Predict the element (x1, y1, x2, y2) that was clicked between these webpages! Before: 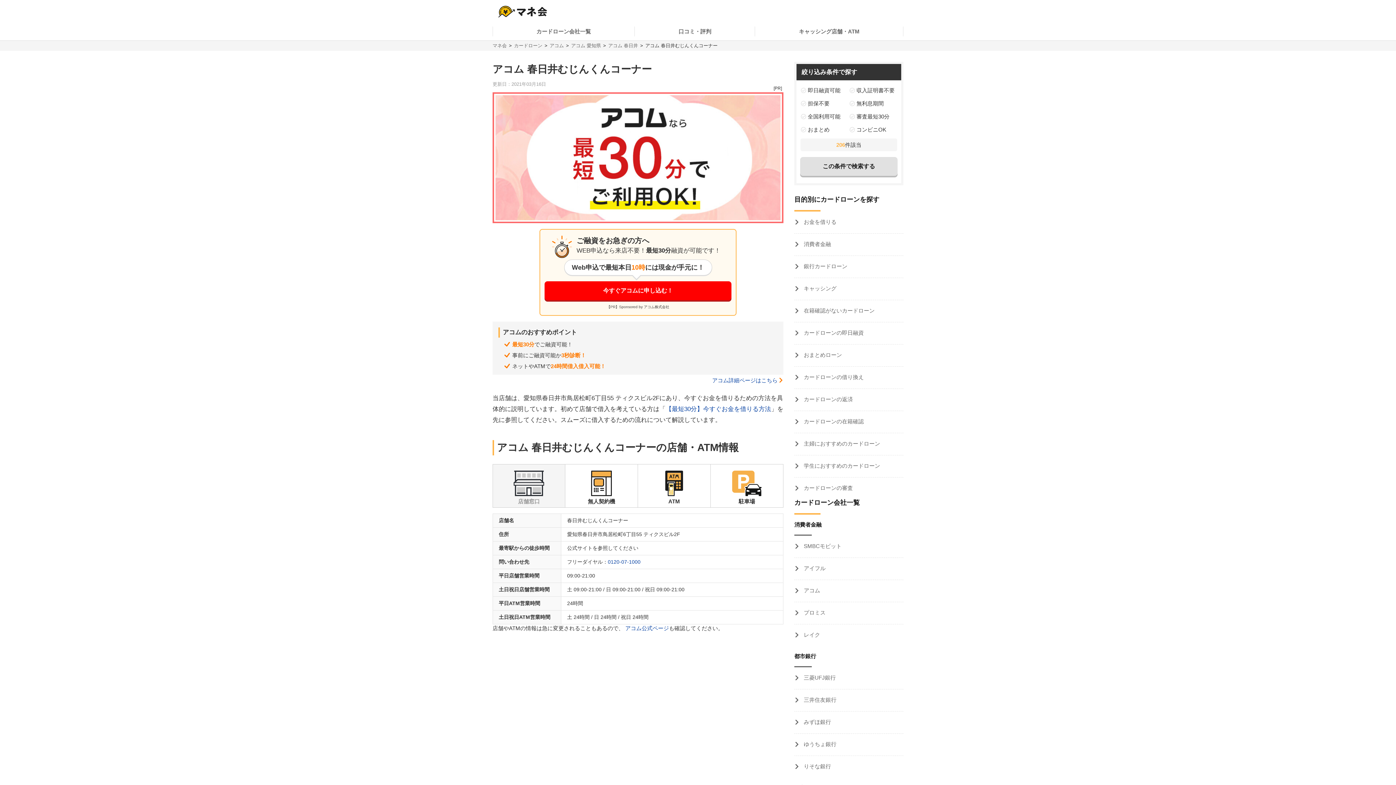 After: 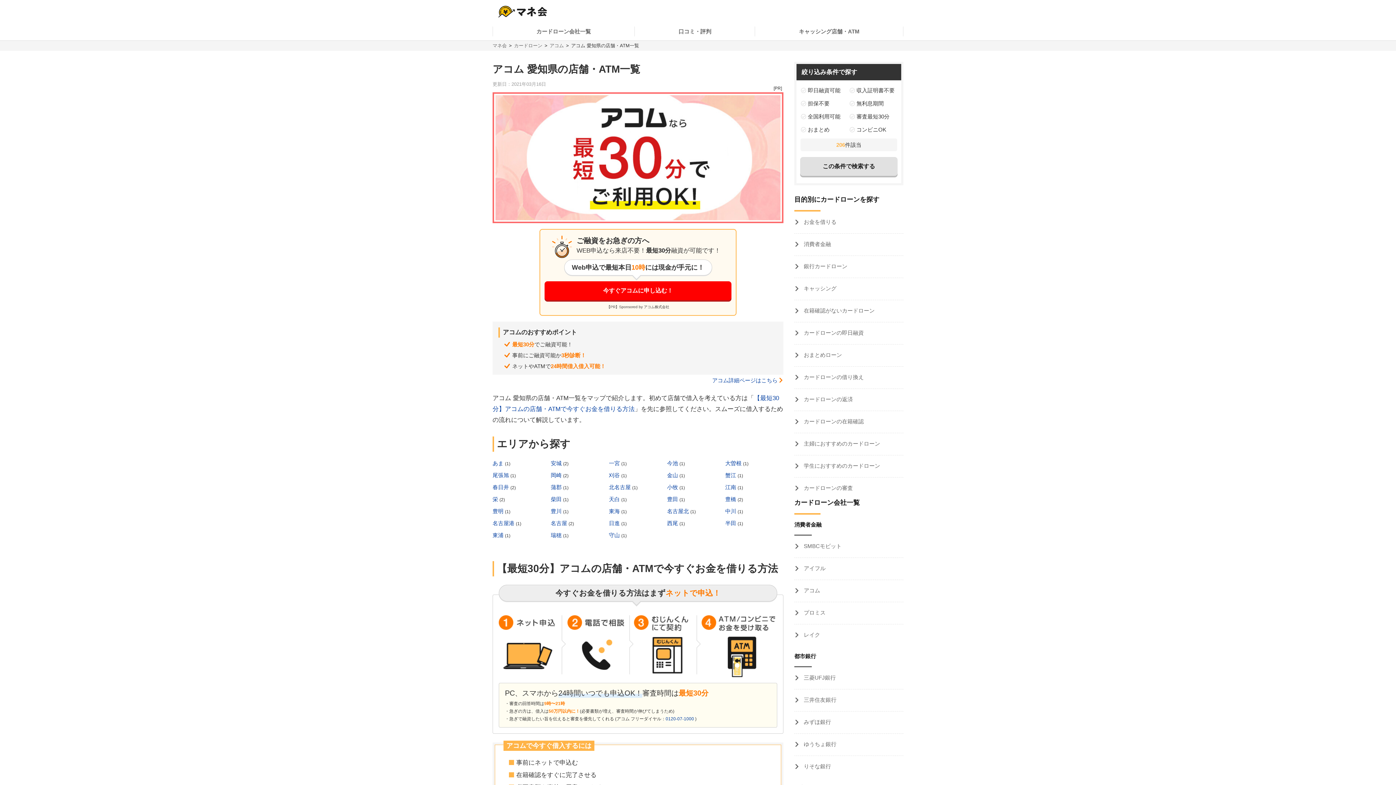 Action: label: アコム 愛知県 bbox: (571, 42, 601, 48)